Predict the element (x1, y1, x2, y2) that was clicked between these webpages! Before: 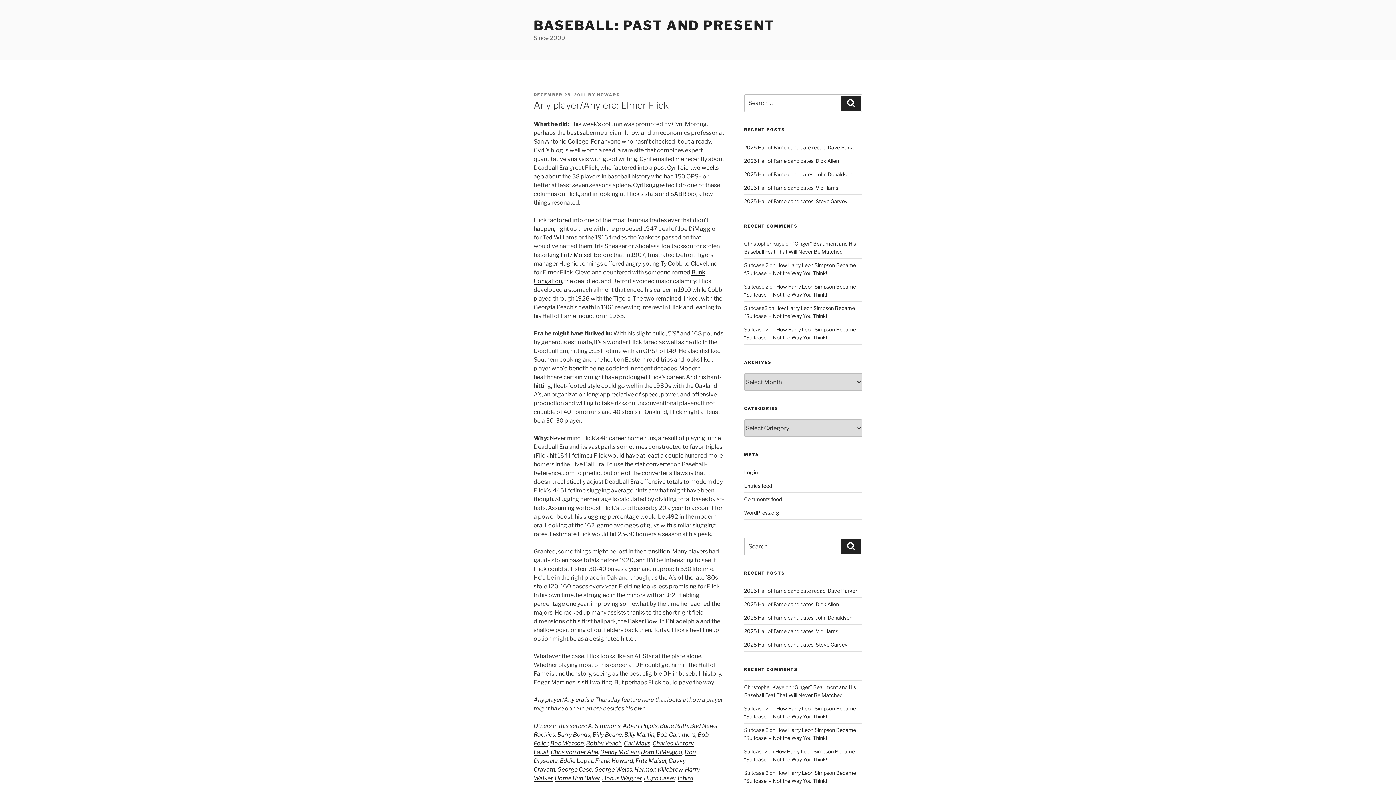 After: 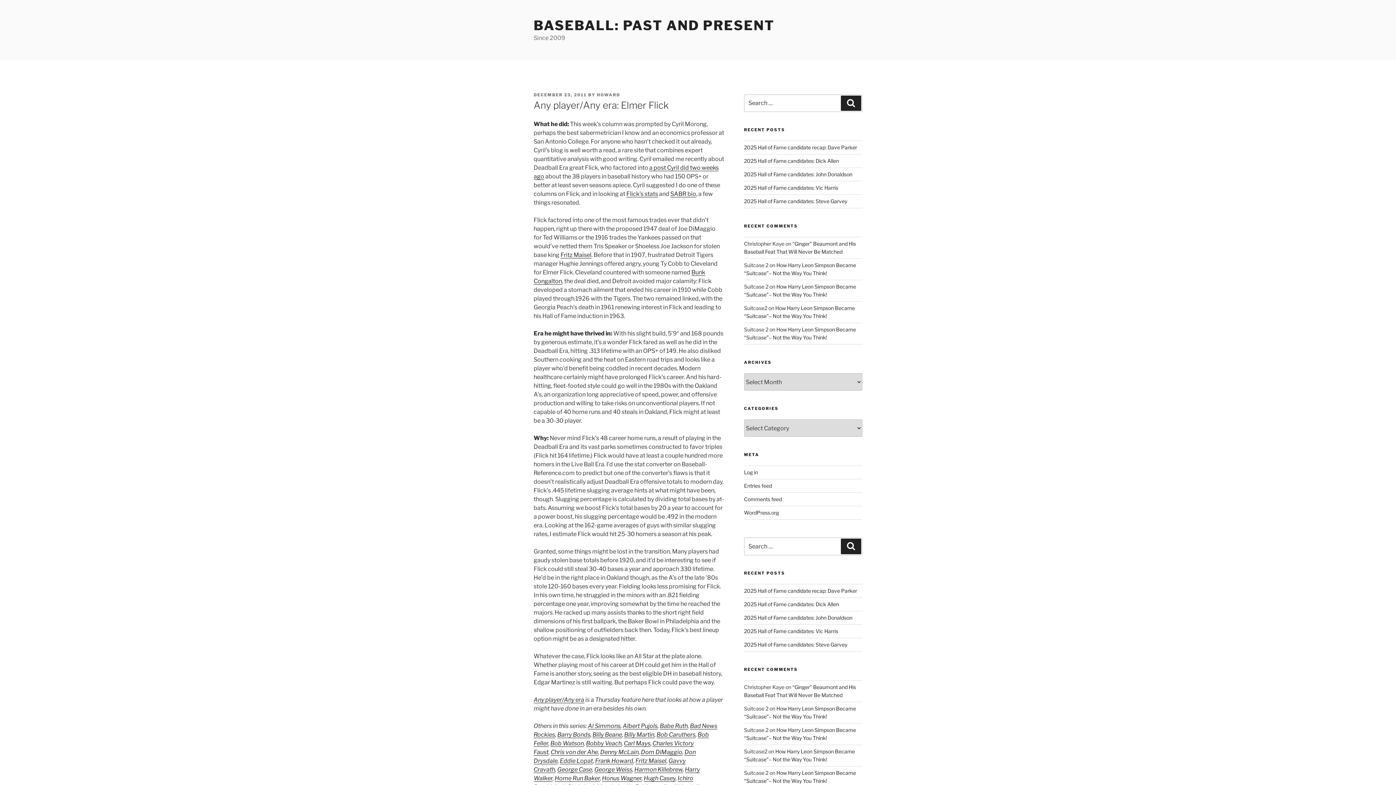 Action: label: DECEMBER 23, 2011 bbox: (533, 92, 586, 97)